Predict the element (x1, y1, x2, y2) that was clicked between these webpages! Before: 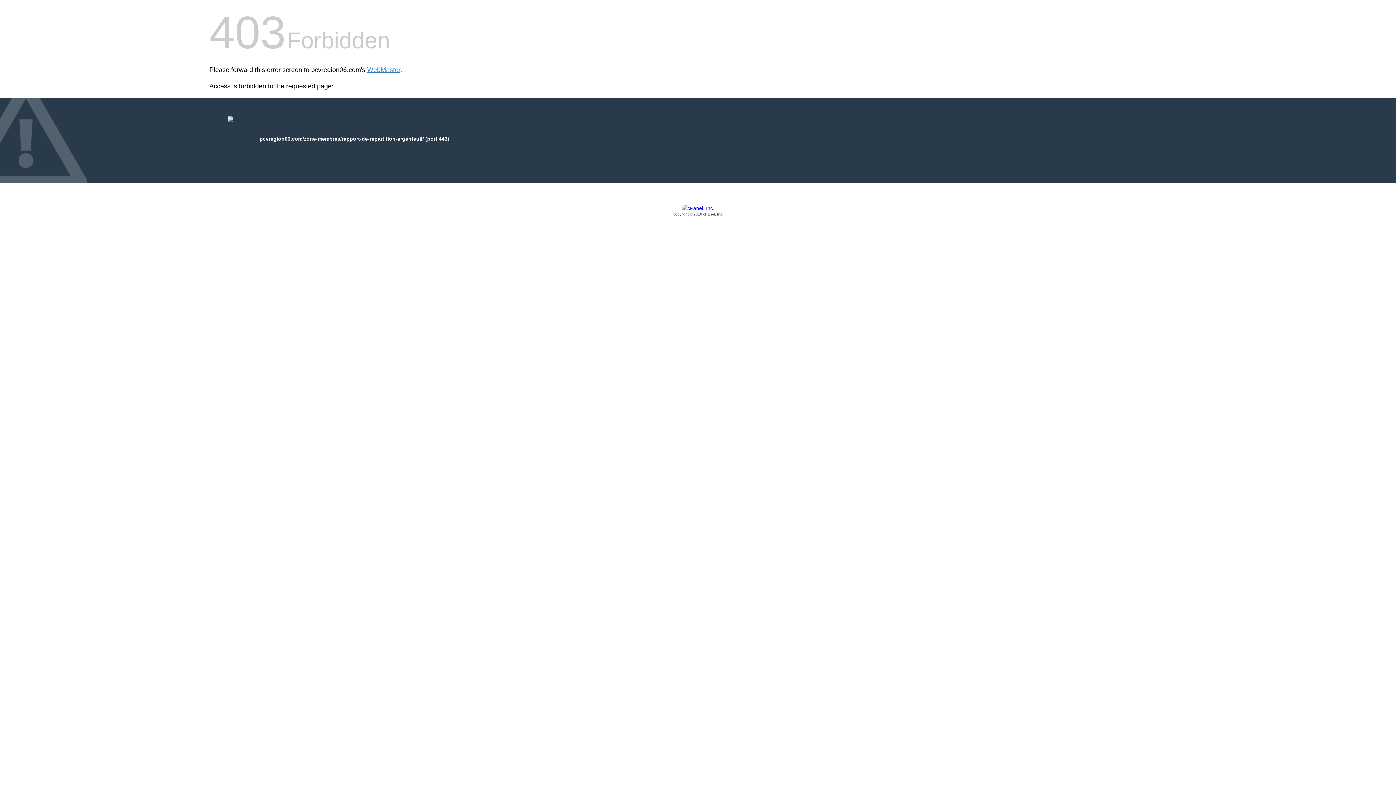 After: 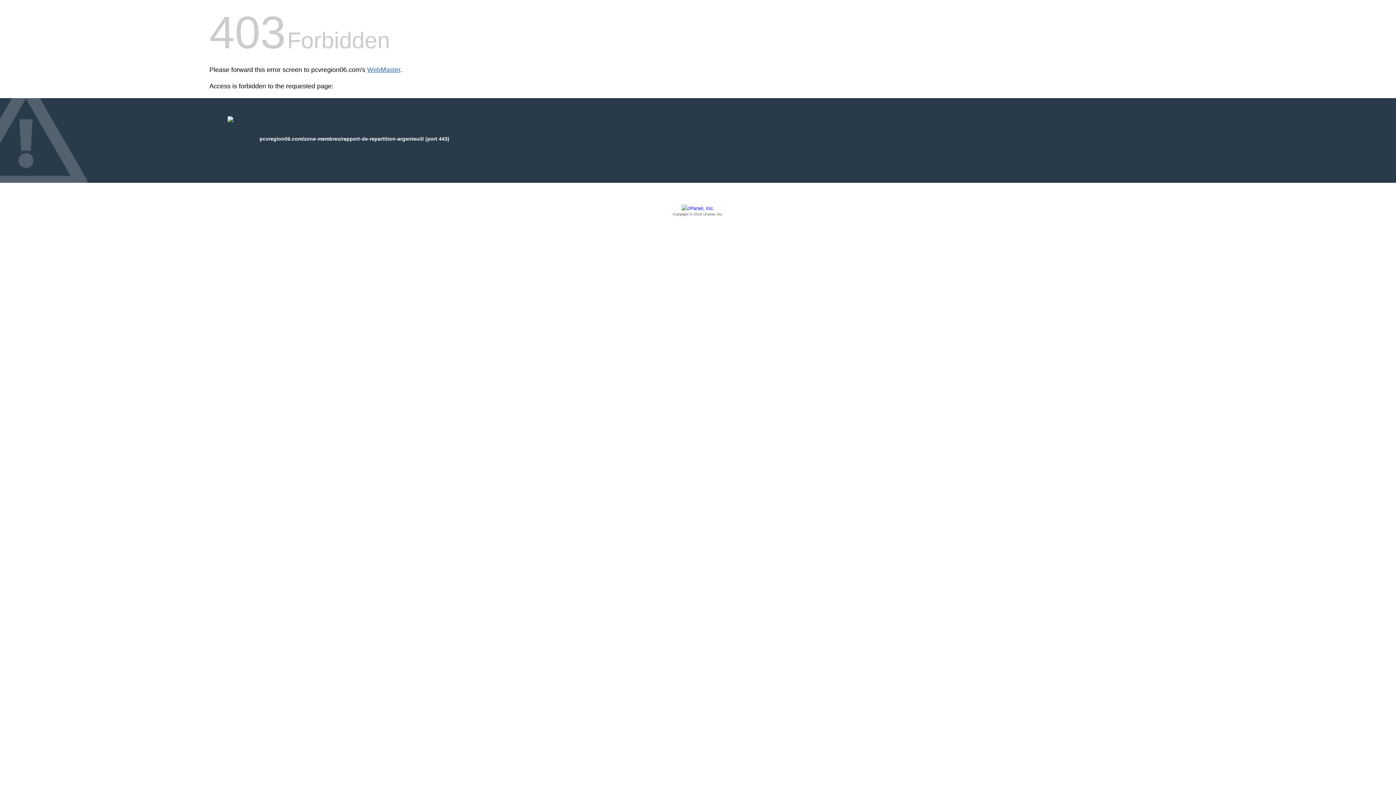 Action: label: WebMaster bbox: (367, 66, 400, 73)